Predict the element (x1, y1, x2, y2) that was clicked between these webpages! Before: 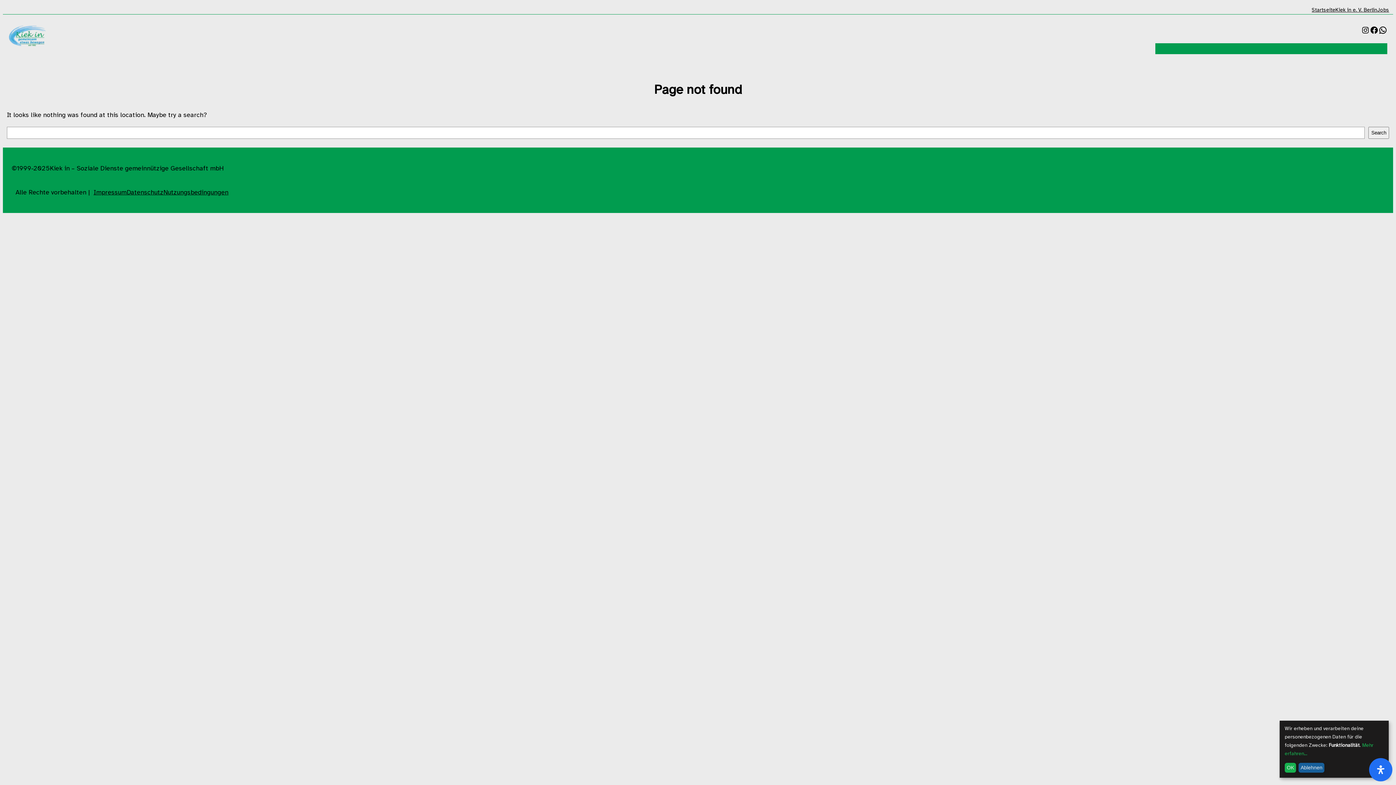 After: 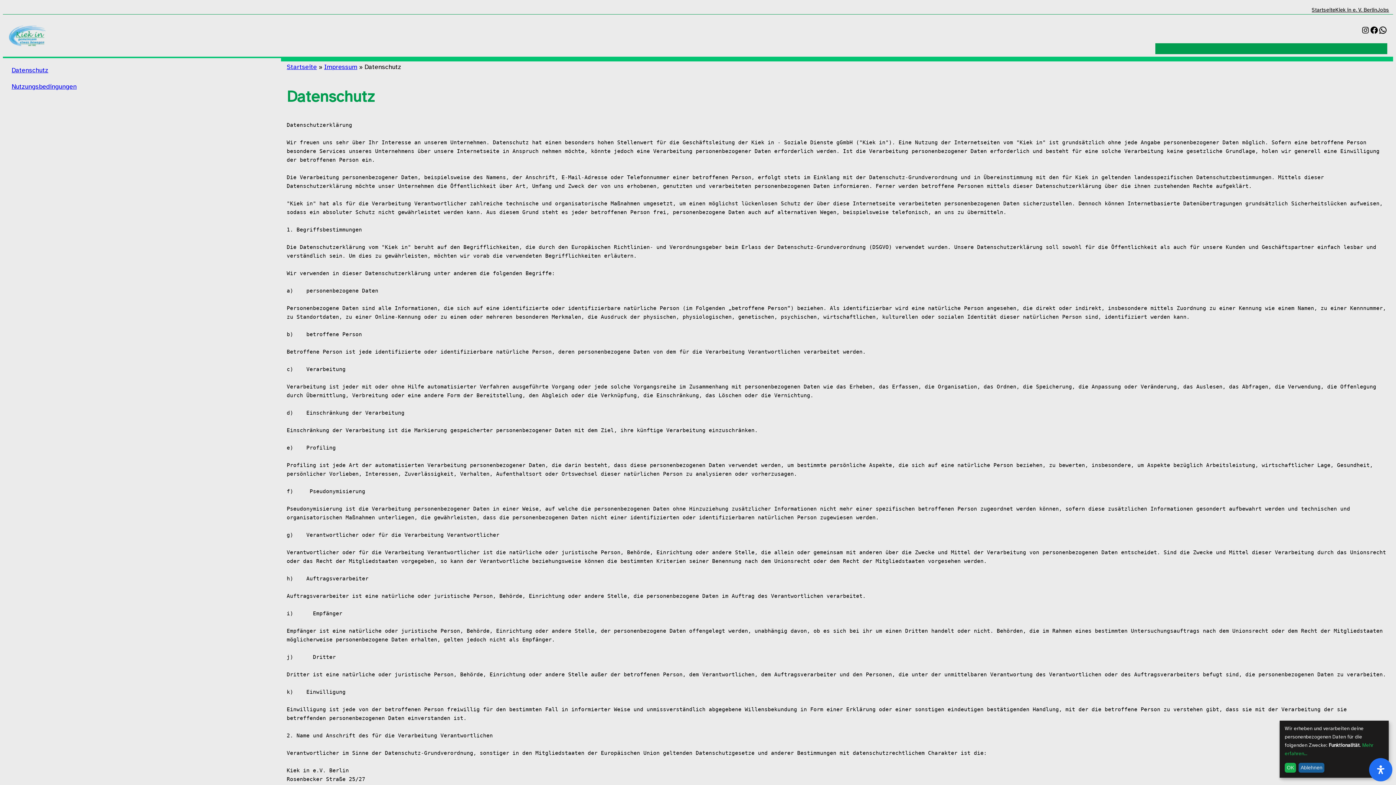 Action: bbox: (126, 187, 163, 197) label: Datenschutz